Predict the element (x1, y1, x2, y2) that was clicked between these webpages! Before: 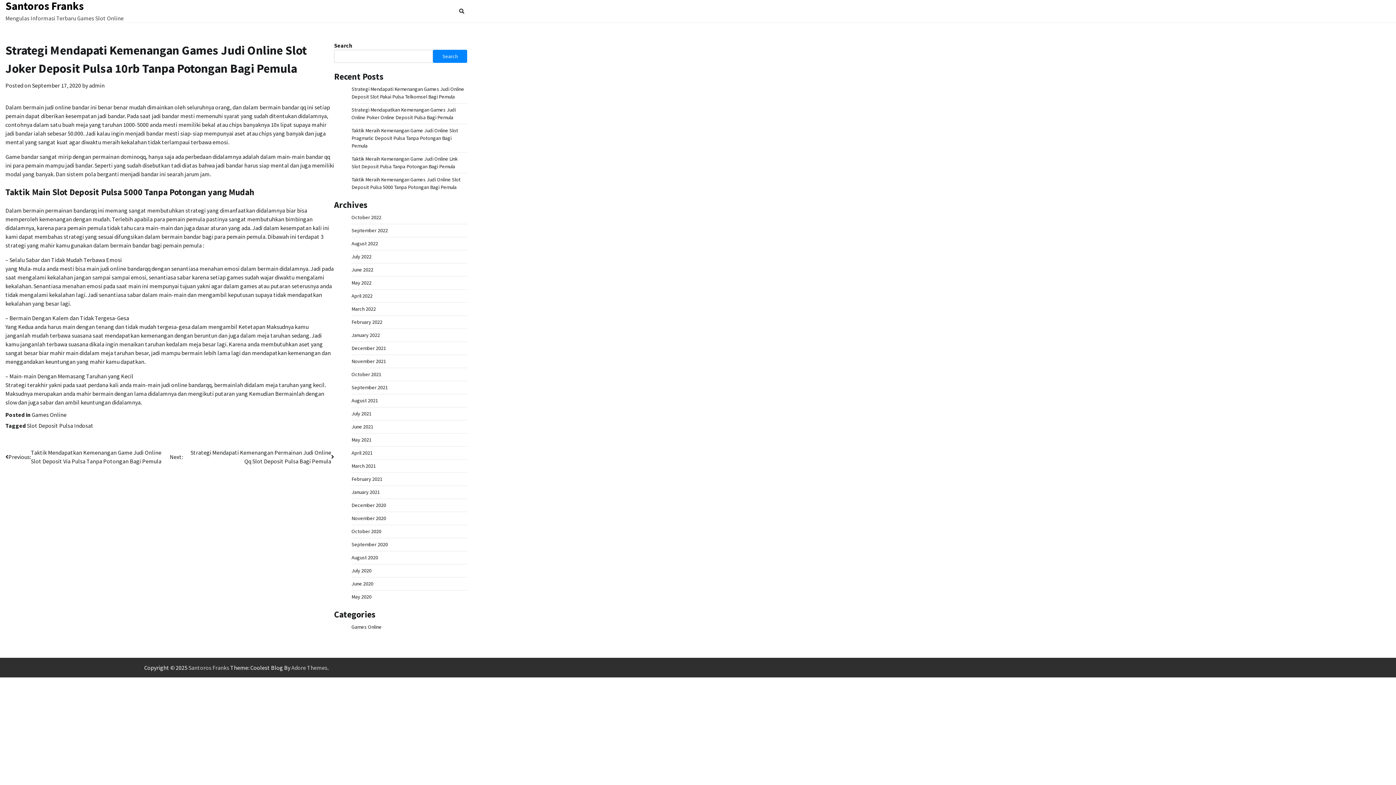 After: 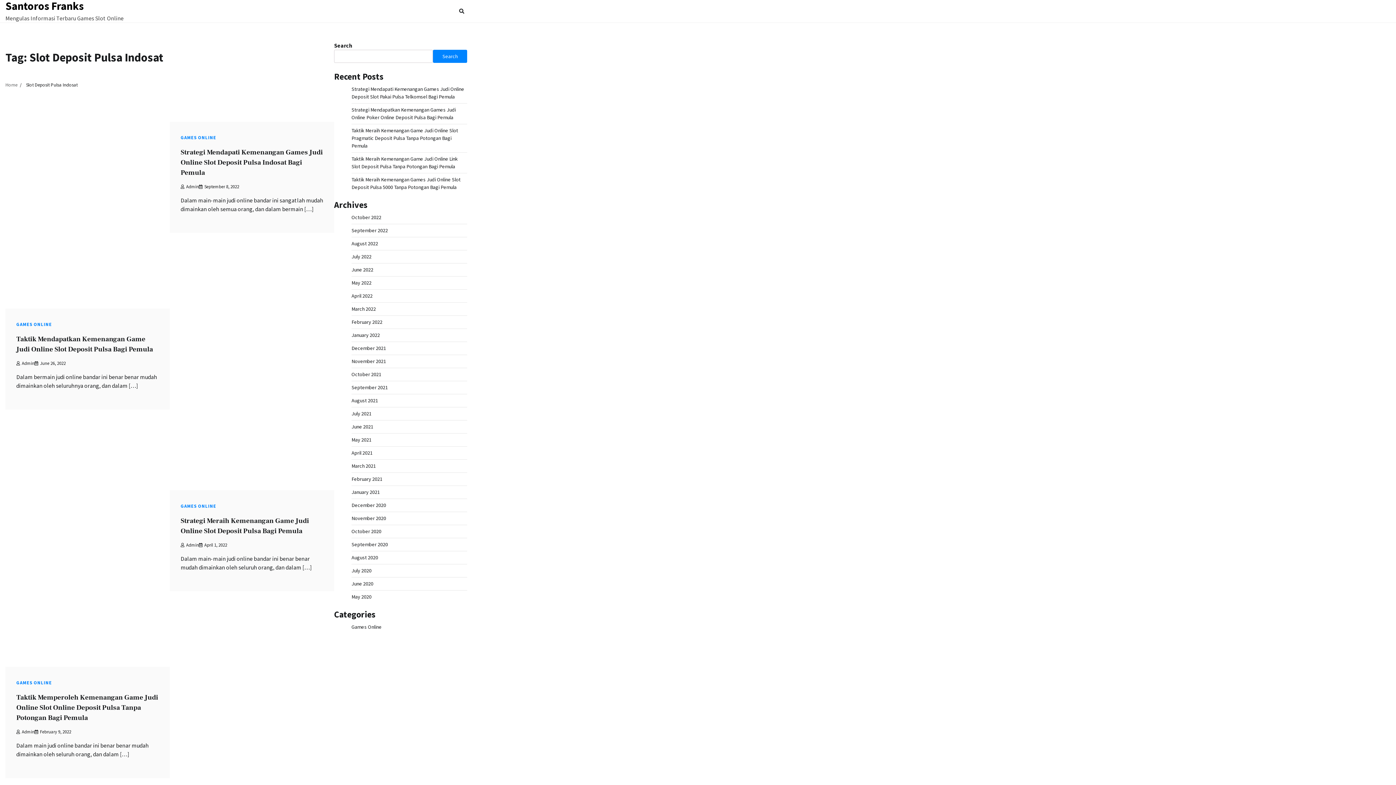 Action: label: Slot Deposit Pulsa Indosat bbox: (26, 422, 93, 429)